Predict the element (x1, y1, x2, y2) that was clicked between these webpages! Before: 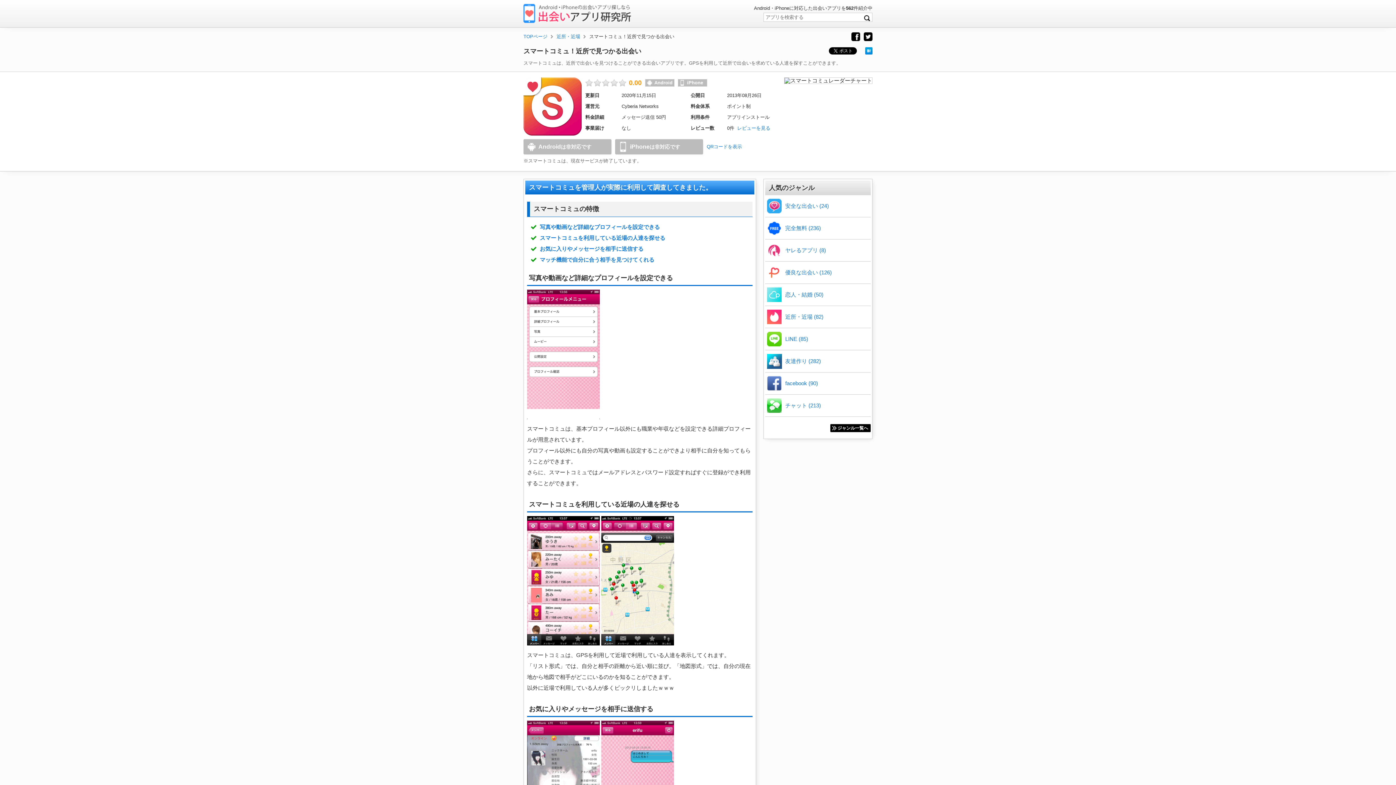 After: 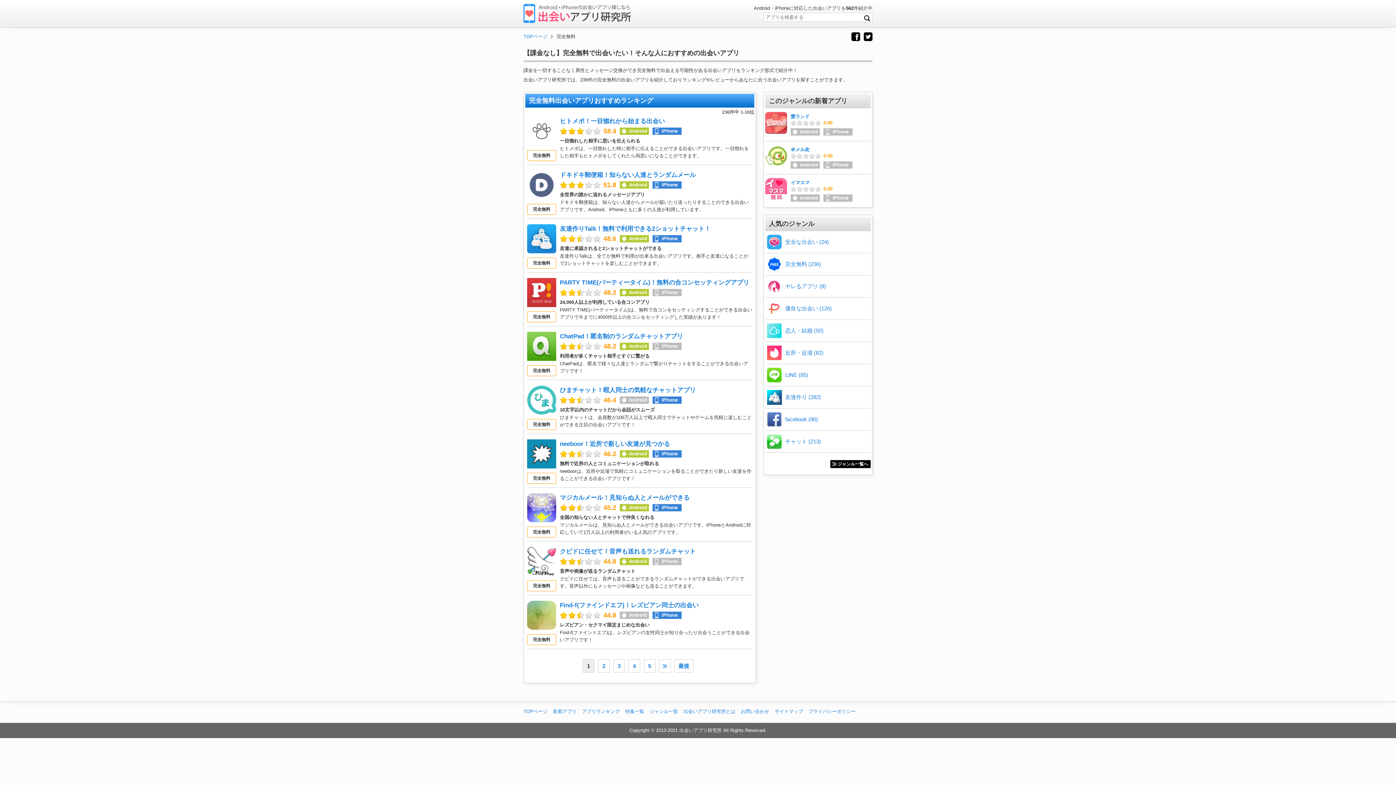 Action: label: 完全無料 (236) bbox: (765, 217, 870, 239)